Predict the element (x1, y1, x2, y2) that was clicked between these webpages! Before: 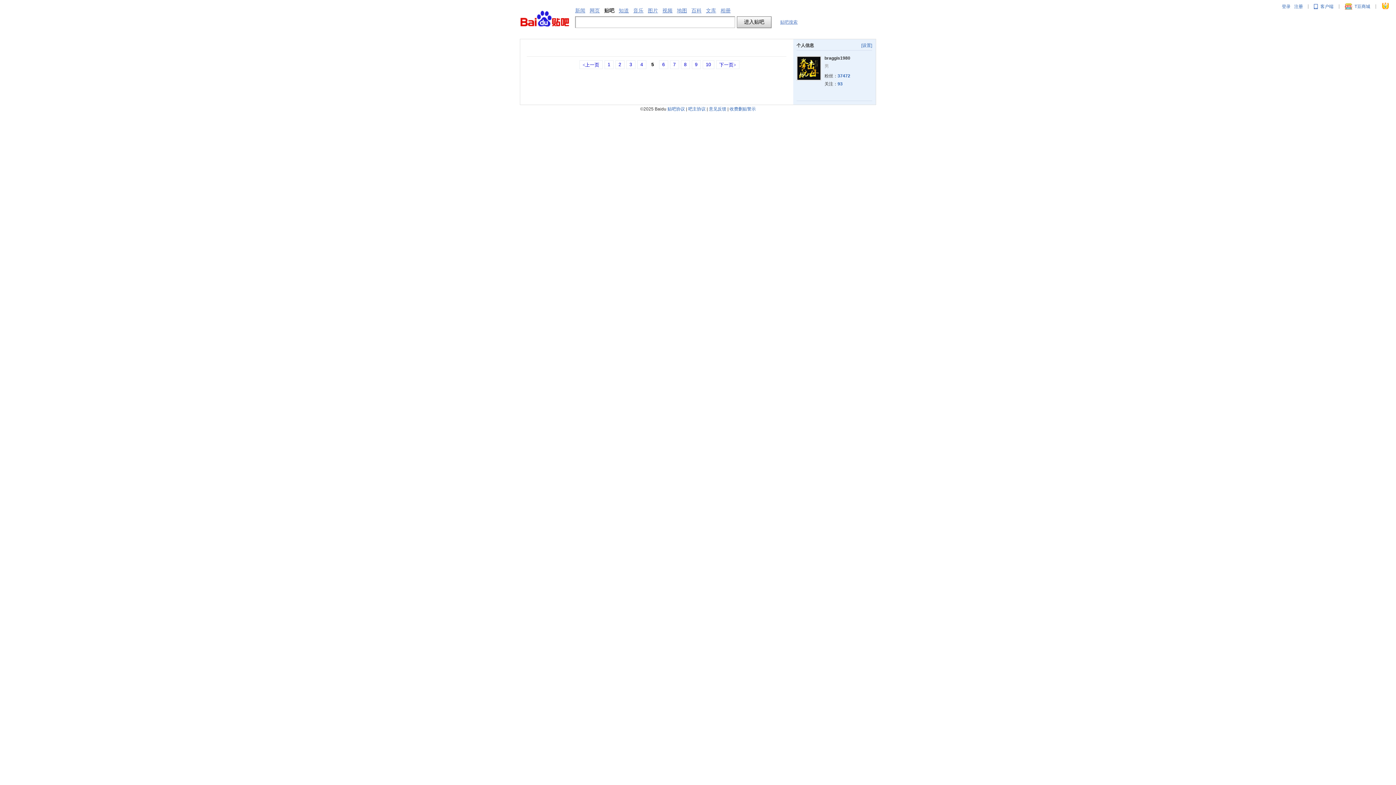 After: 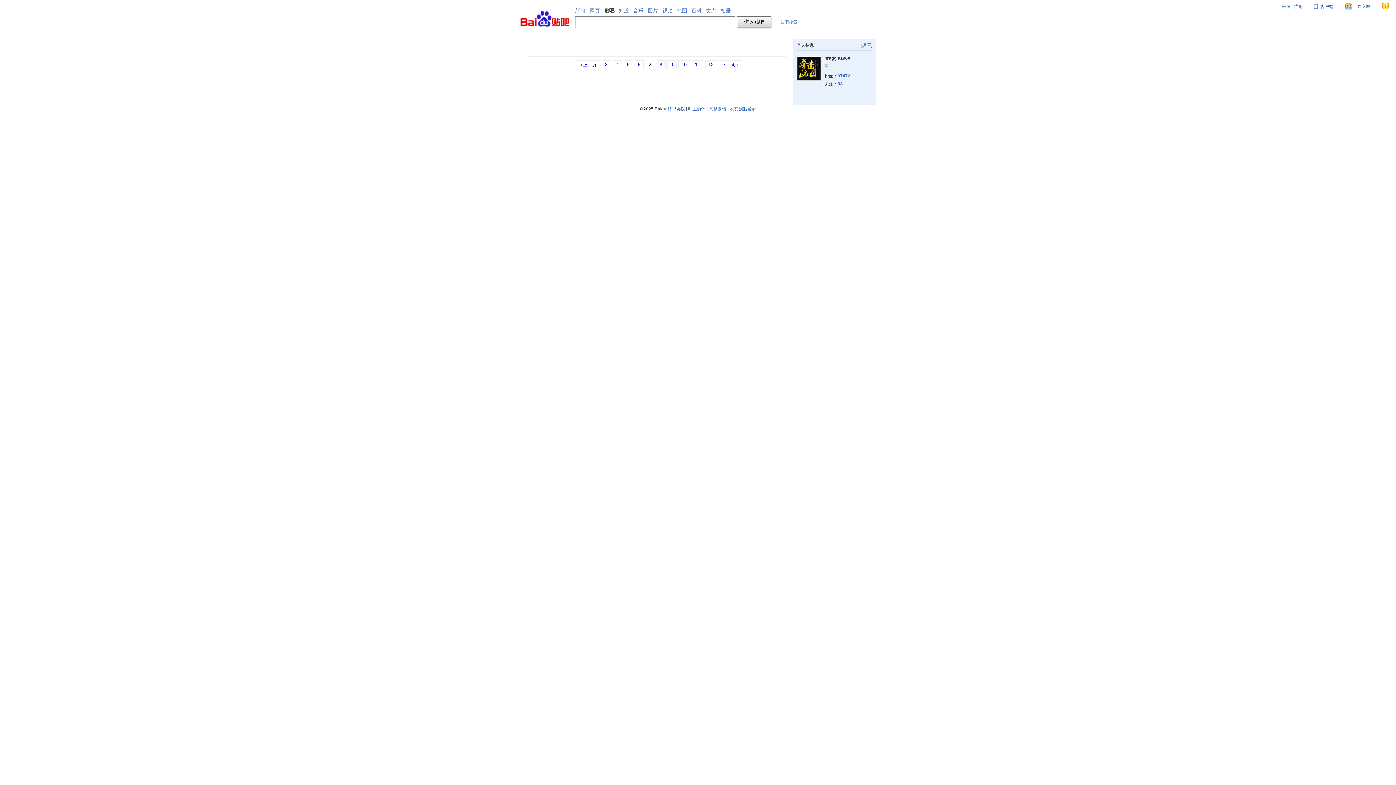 Action: bbox: (670, 60, 679, 69) label: 7